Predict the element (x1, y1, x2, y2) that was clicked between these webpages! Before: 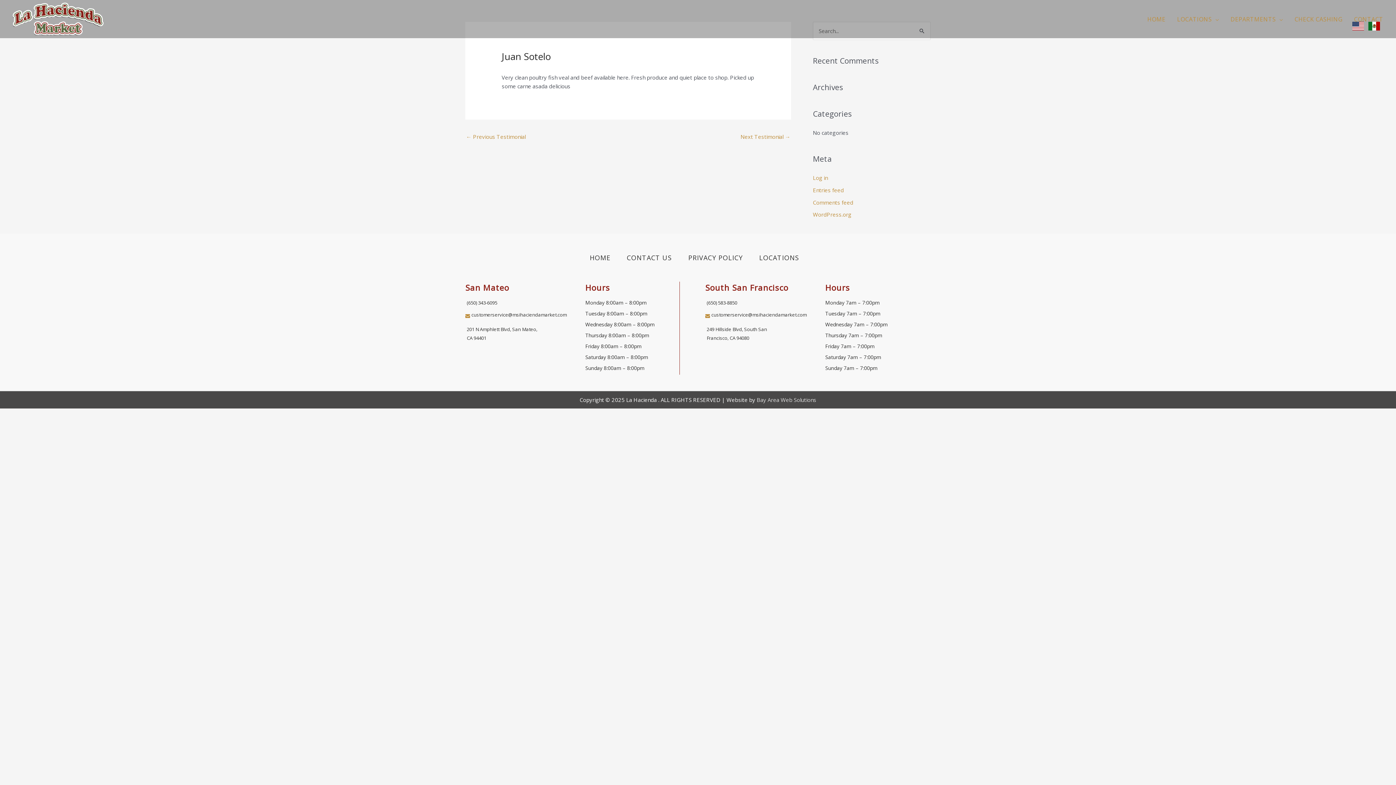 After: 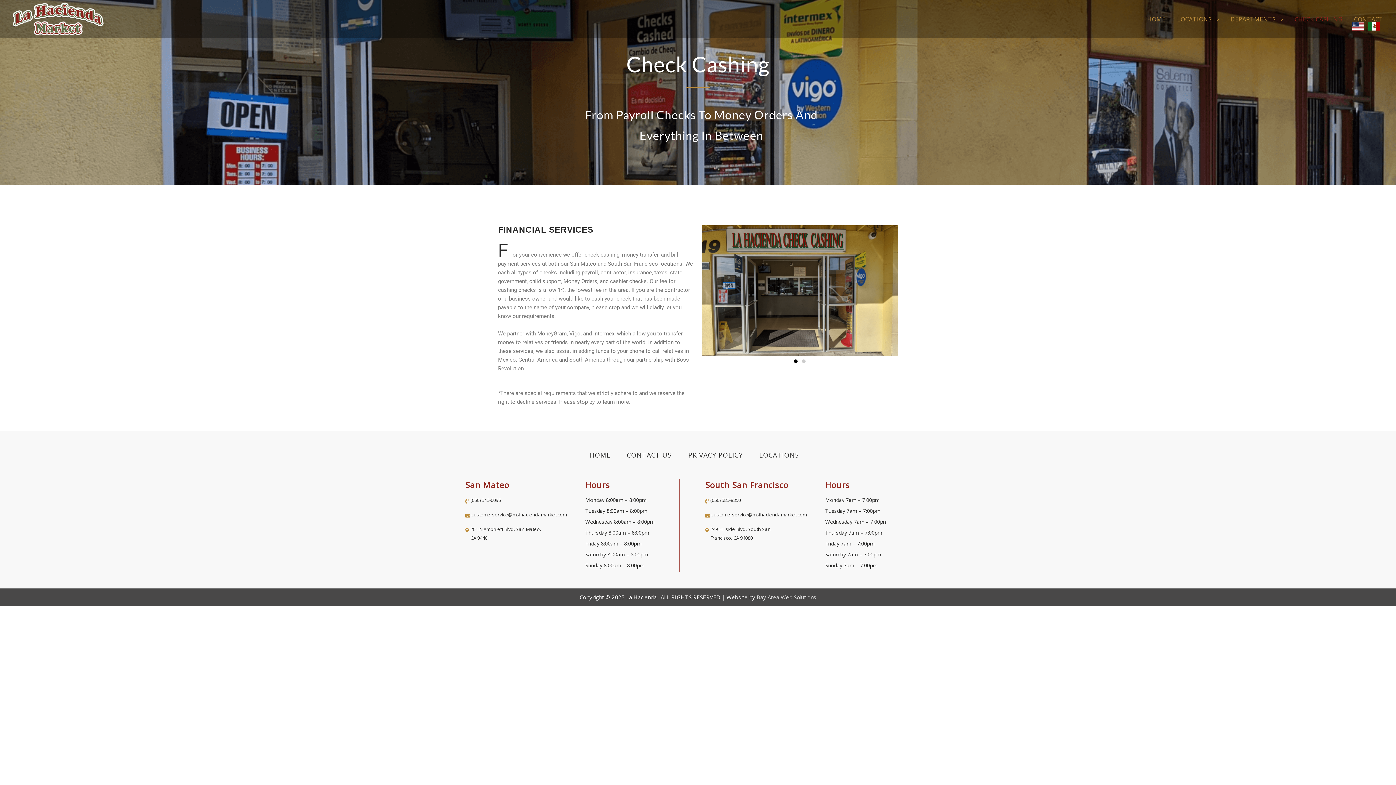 Action: bbox: (1289, 0, 1348, 38) label: CHECK CASHING